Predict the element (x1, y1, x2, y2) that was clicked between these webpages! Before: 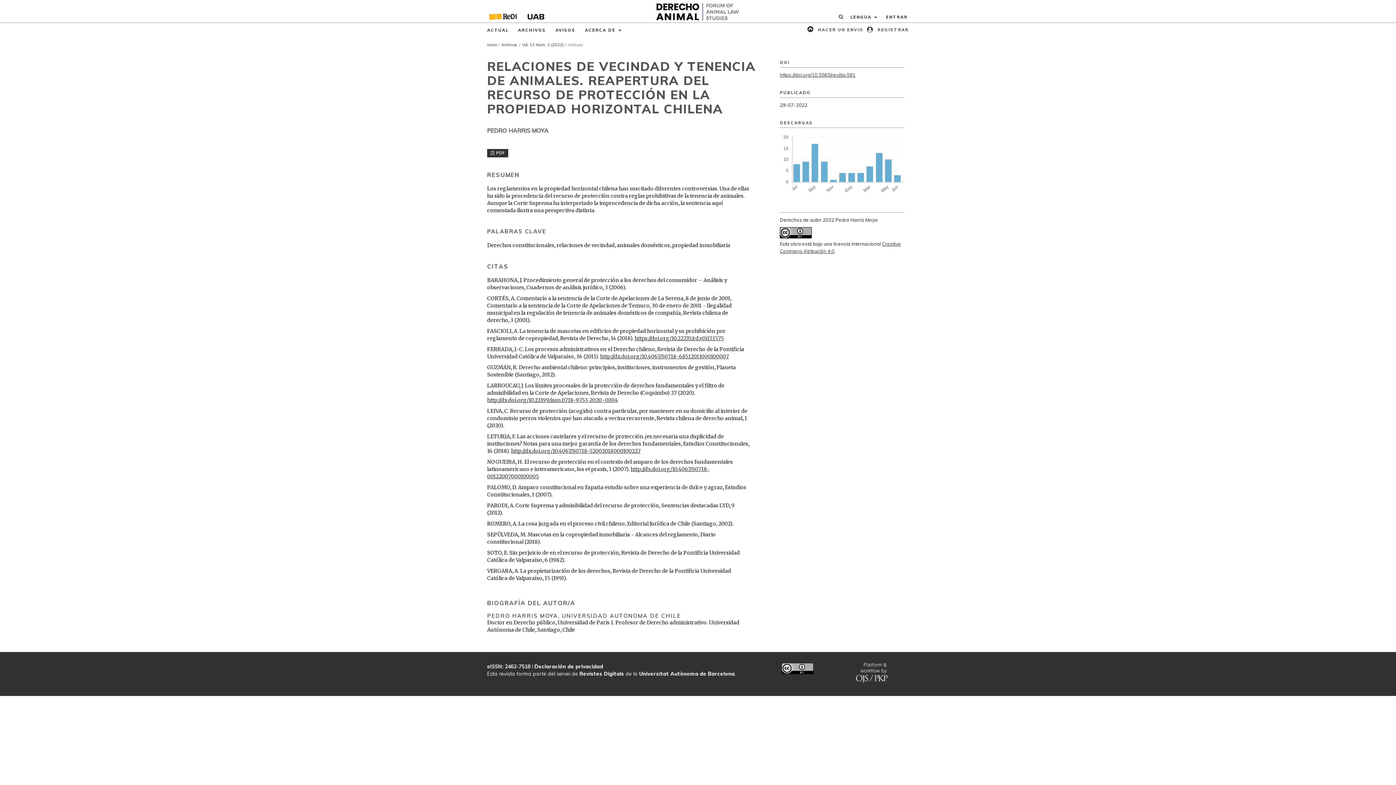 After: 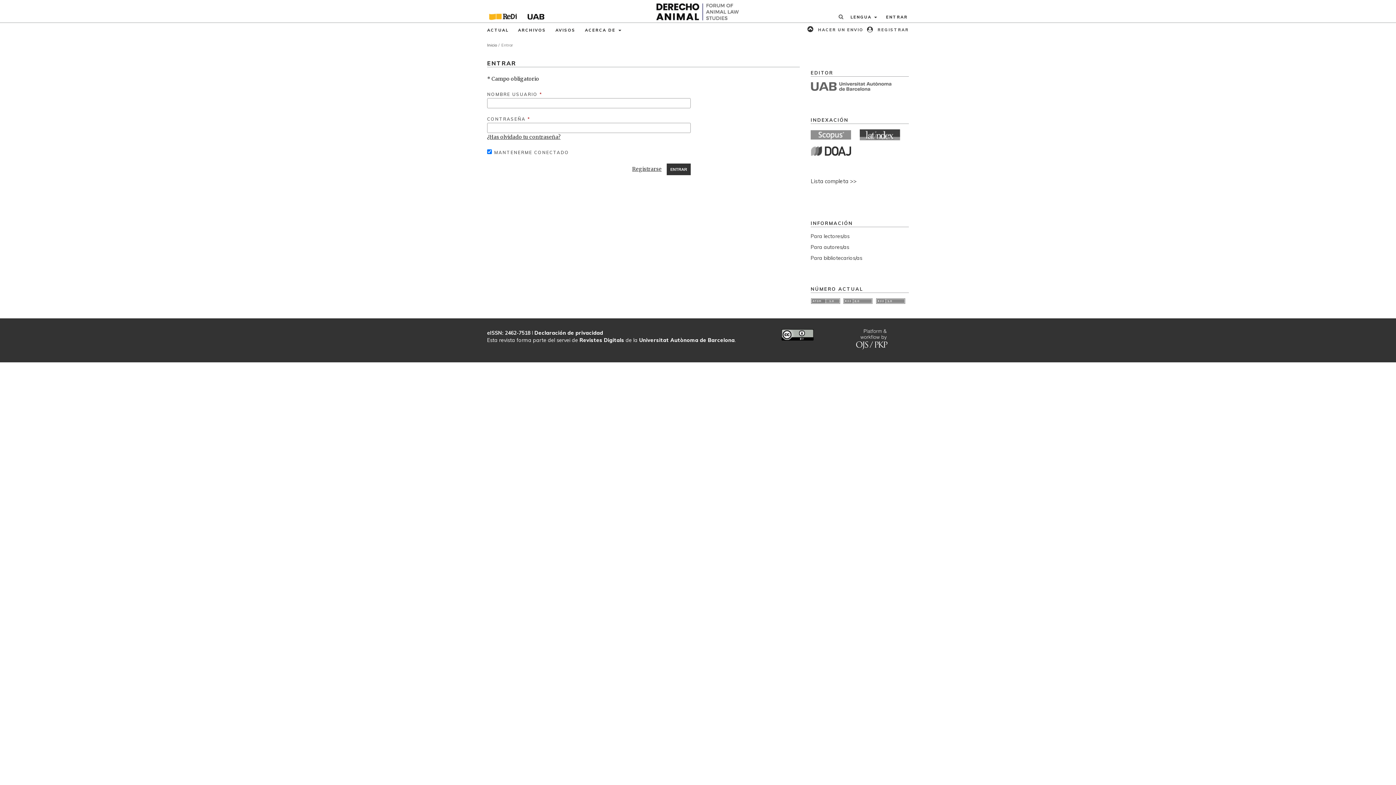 Action: label: ENTRAR bbox: (882, 11, 911, 22)